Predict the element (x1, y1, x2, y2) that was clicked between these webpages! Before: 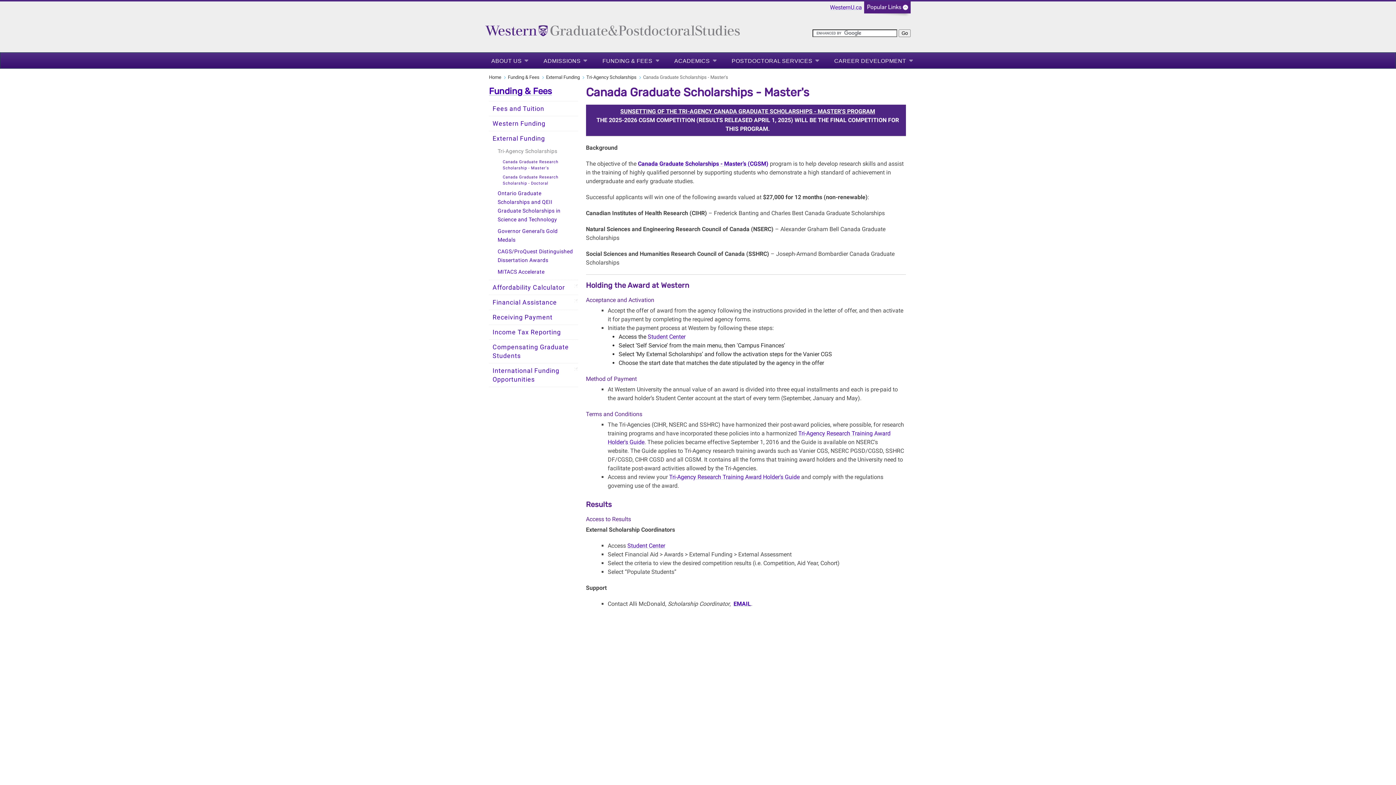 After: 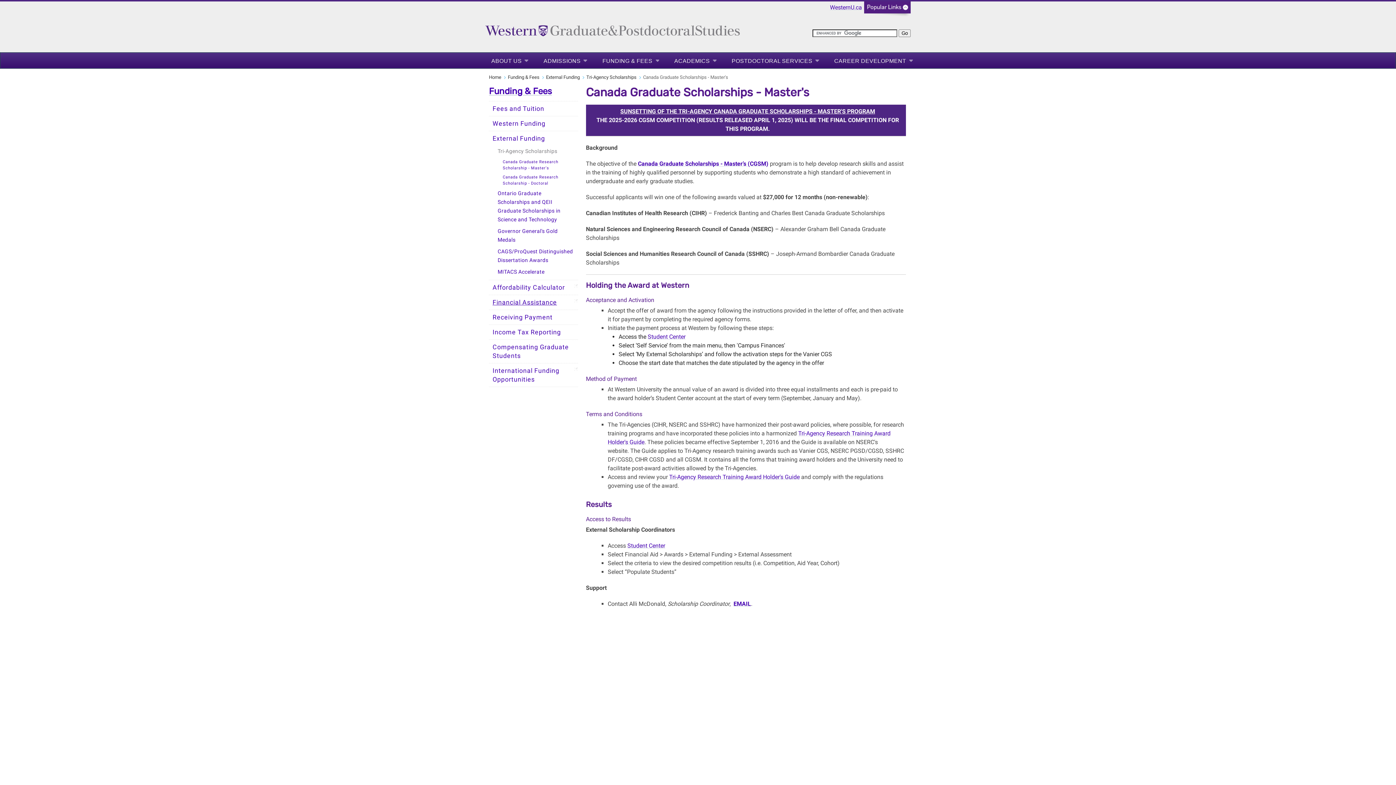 Action: bbox: (489, 295, 578, 309) label: Financial Assistance